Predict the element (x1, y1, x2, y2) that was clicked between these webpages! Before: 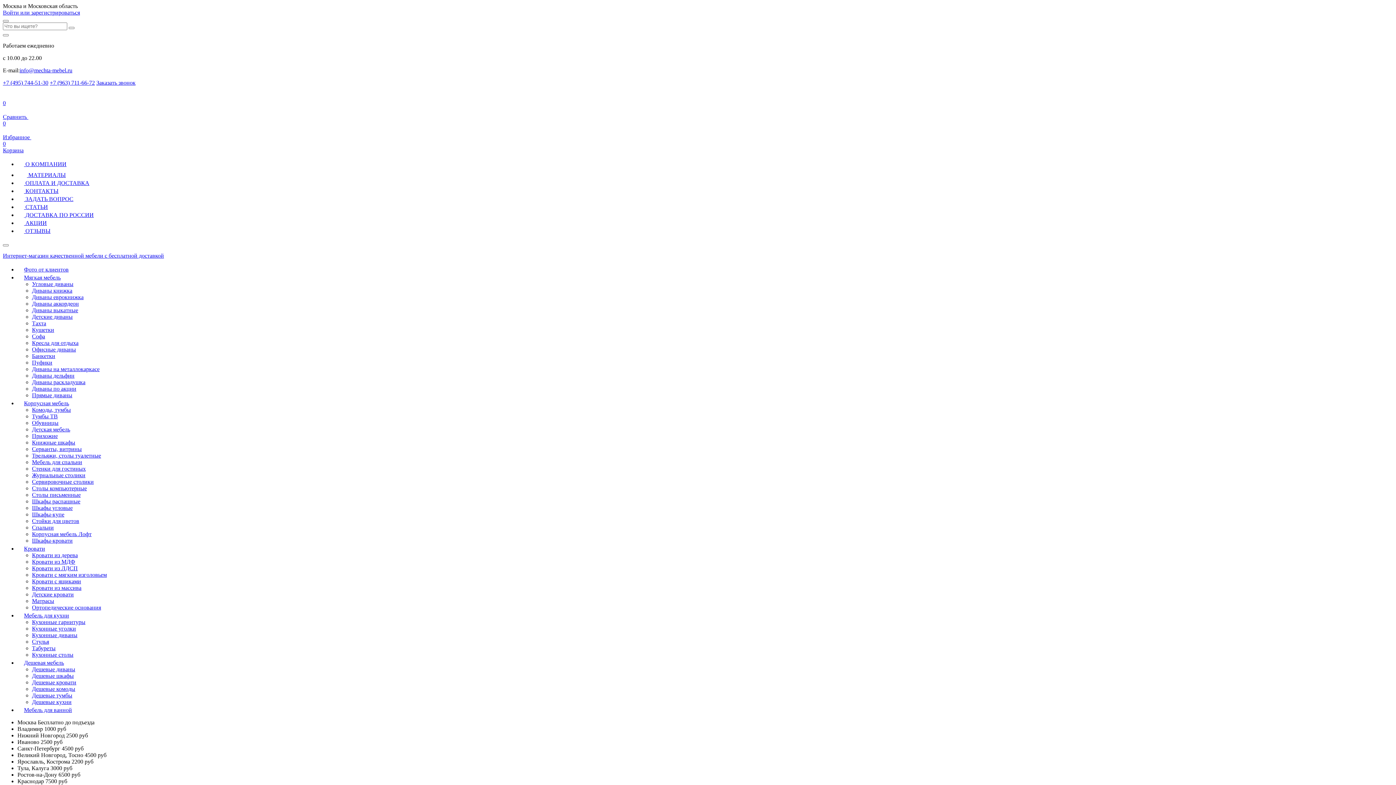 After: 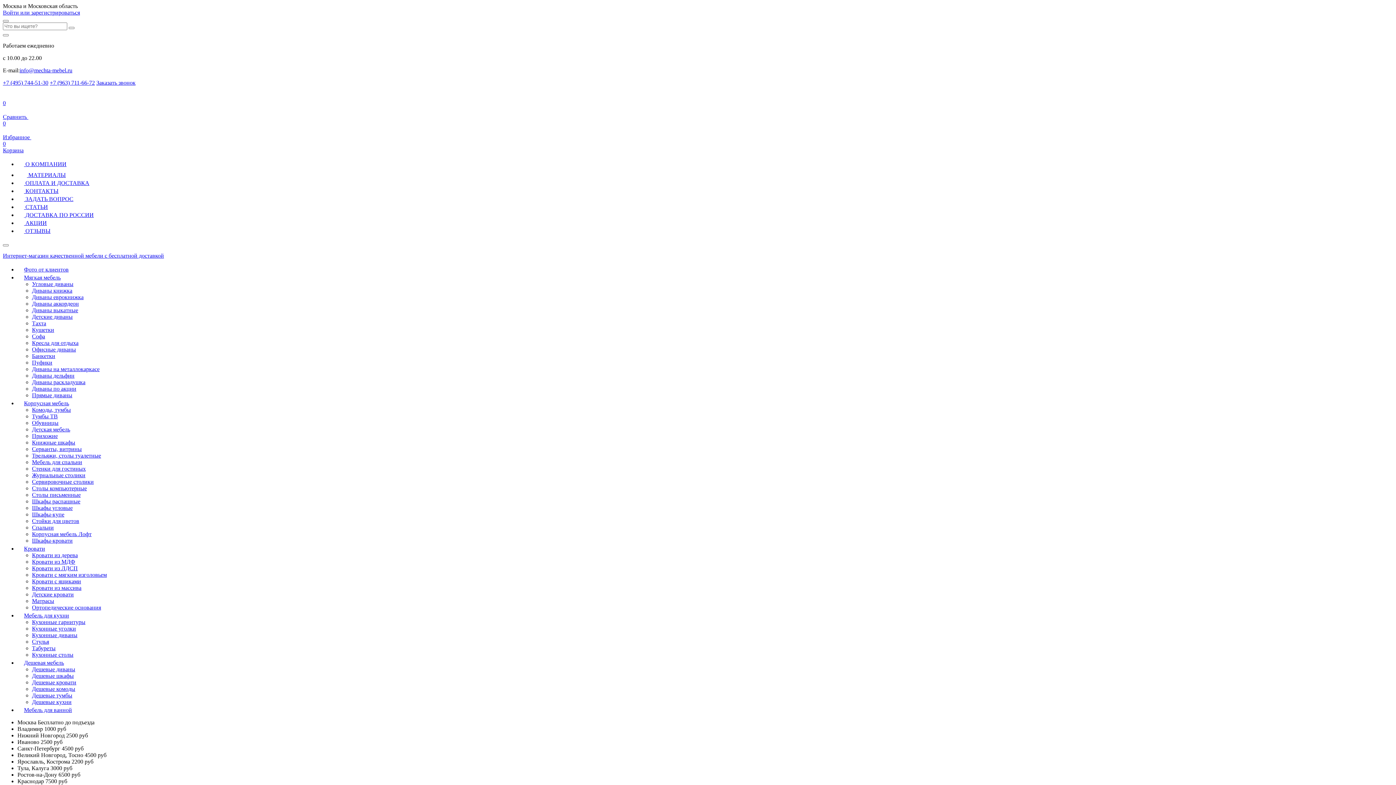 Action: label: Диваны раскладушка bbox: (32, 379, 85, 385)